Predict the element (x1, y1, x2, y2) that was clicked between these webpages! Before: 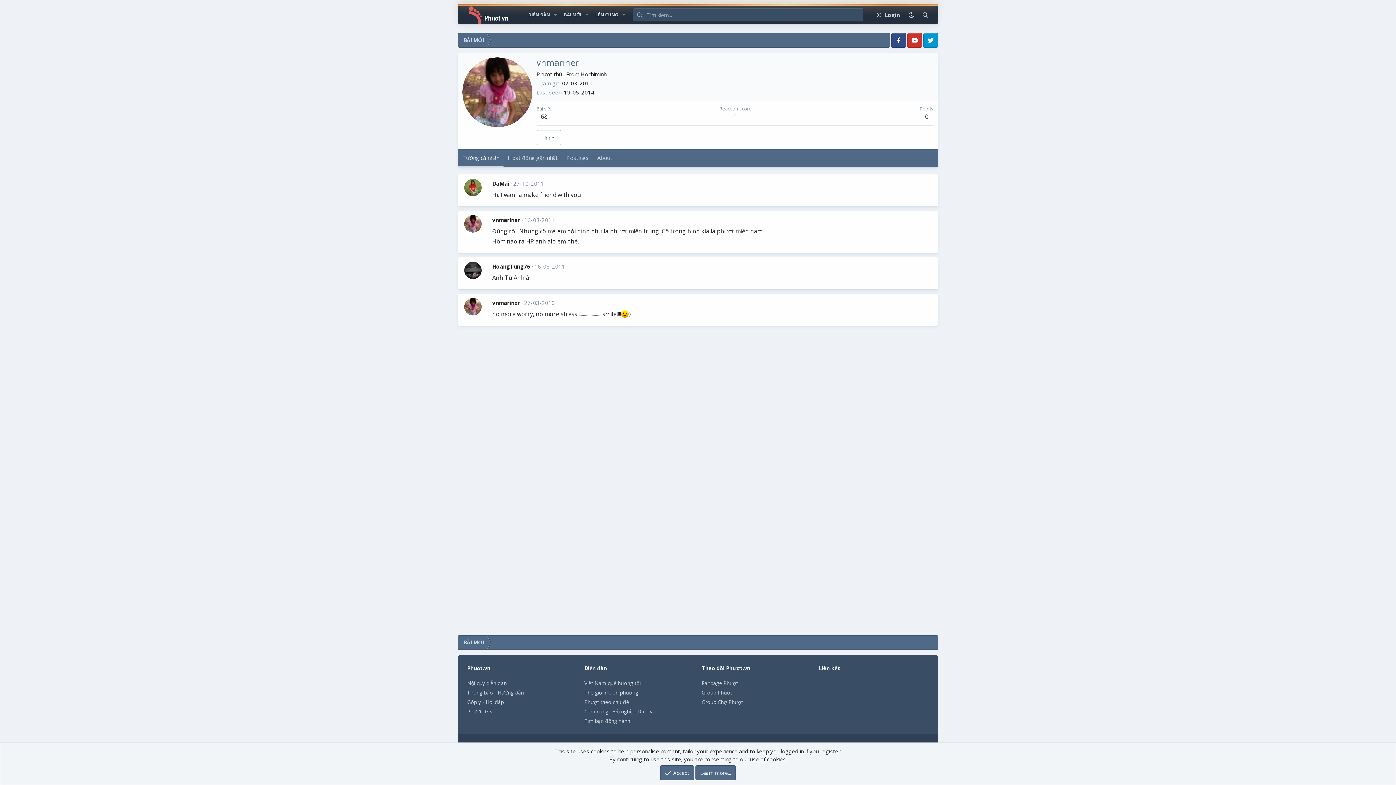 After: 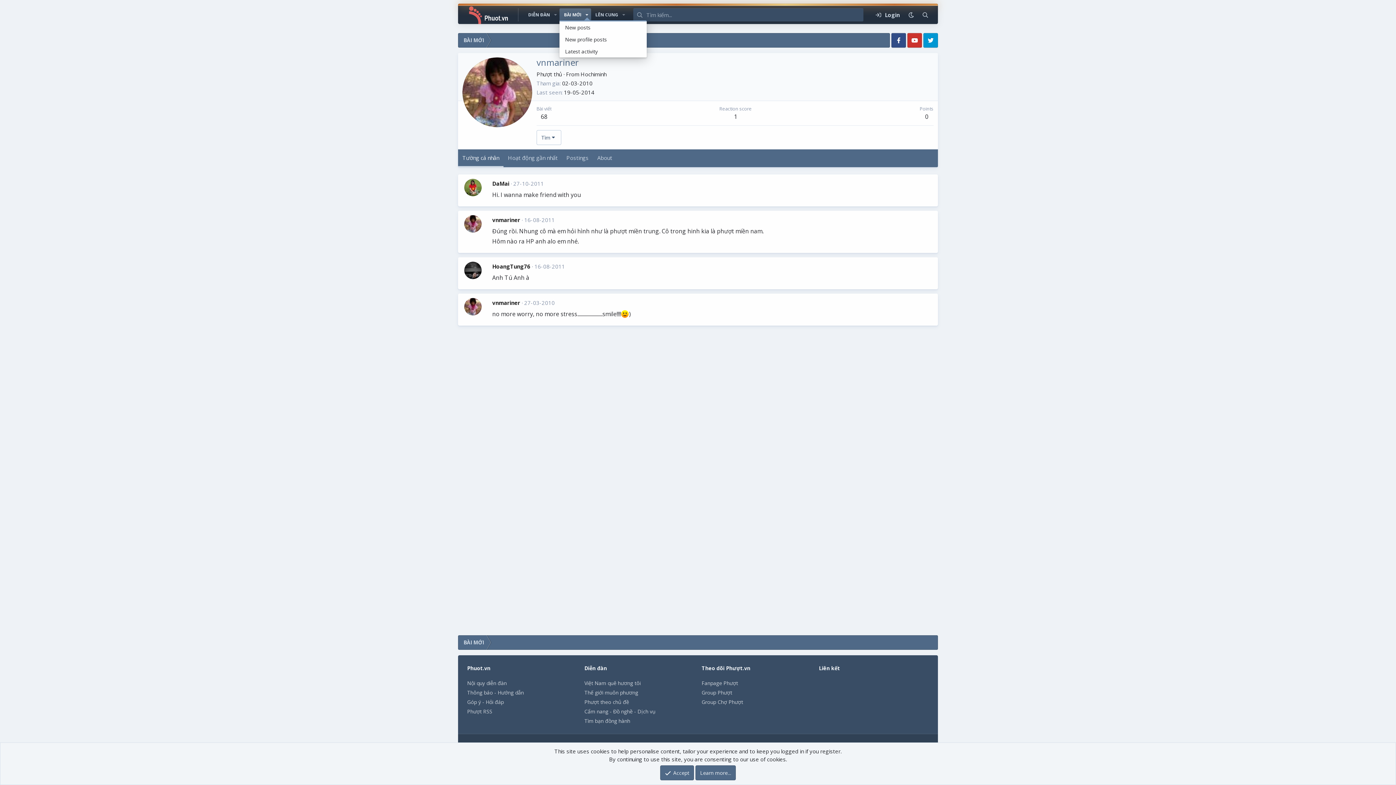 Action: label: Toggle expanded bbox: (583, 8, 591, 21)